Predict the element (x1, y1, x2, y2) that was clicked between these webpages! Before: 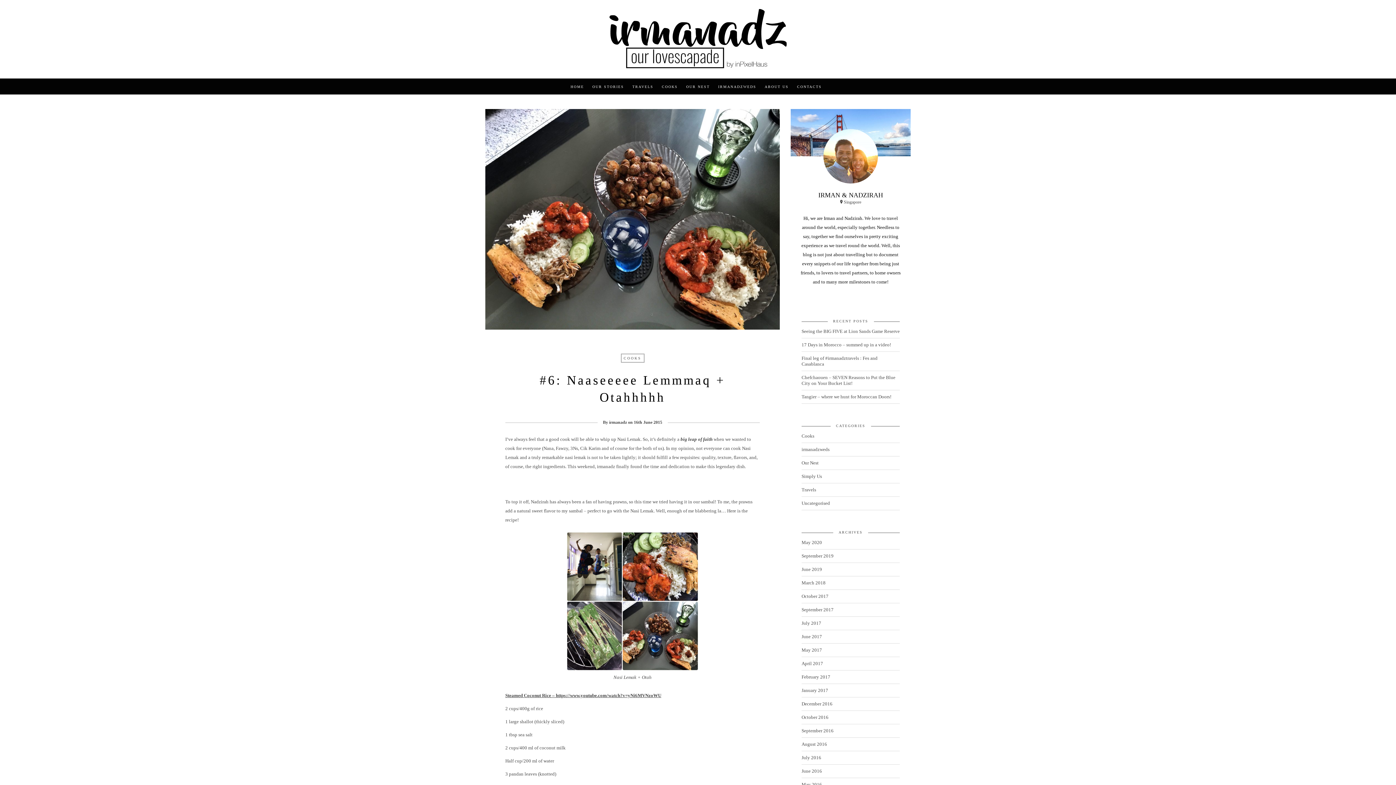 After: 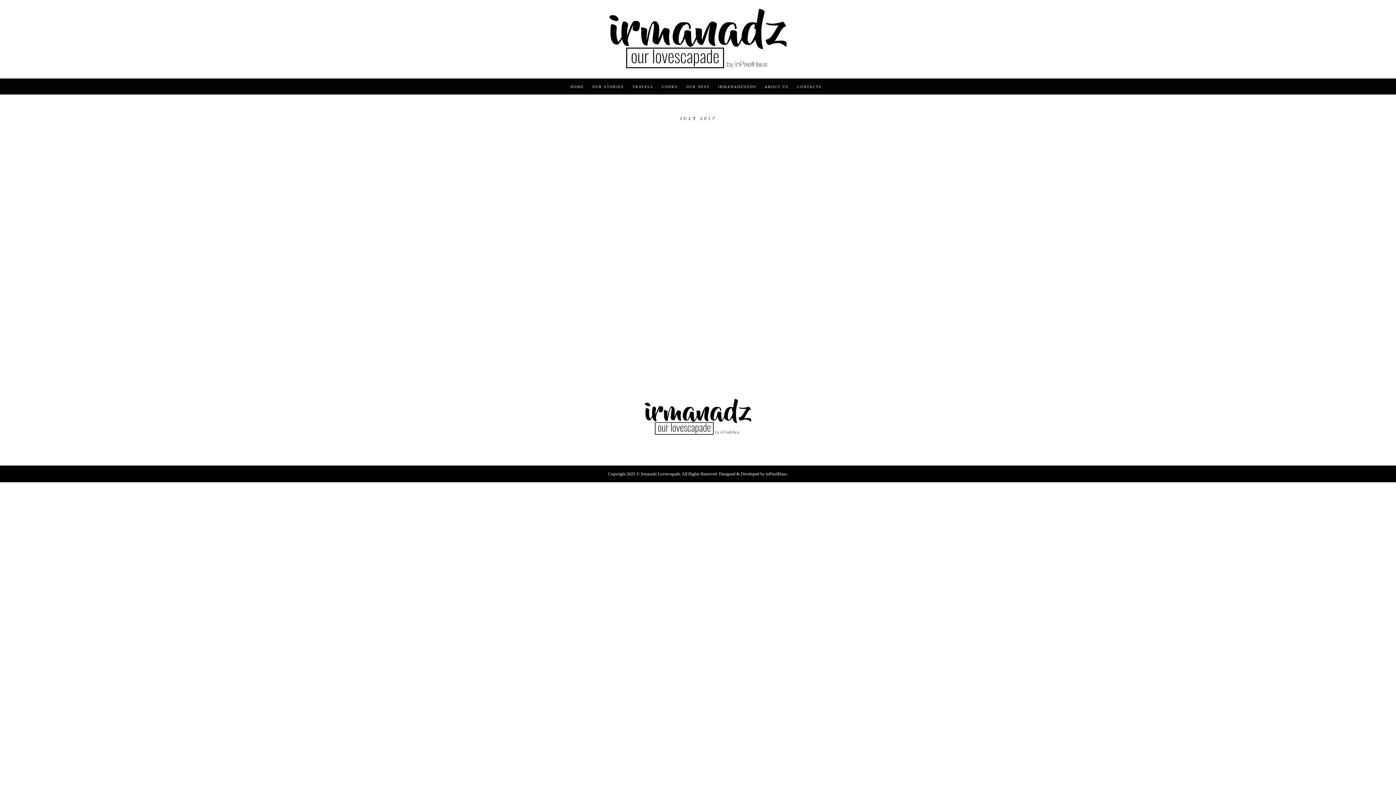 Action: label: July 2017 bbox: (801, 617, 821, 629)